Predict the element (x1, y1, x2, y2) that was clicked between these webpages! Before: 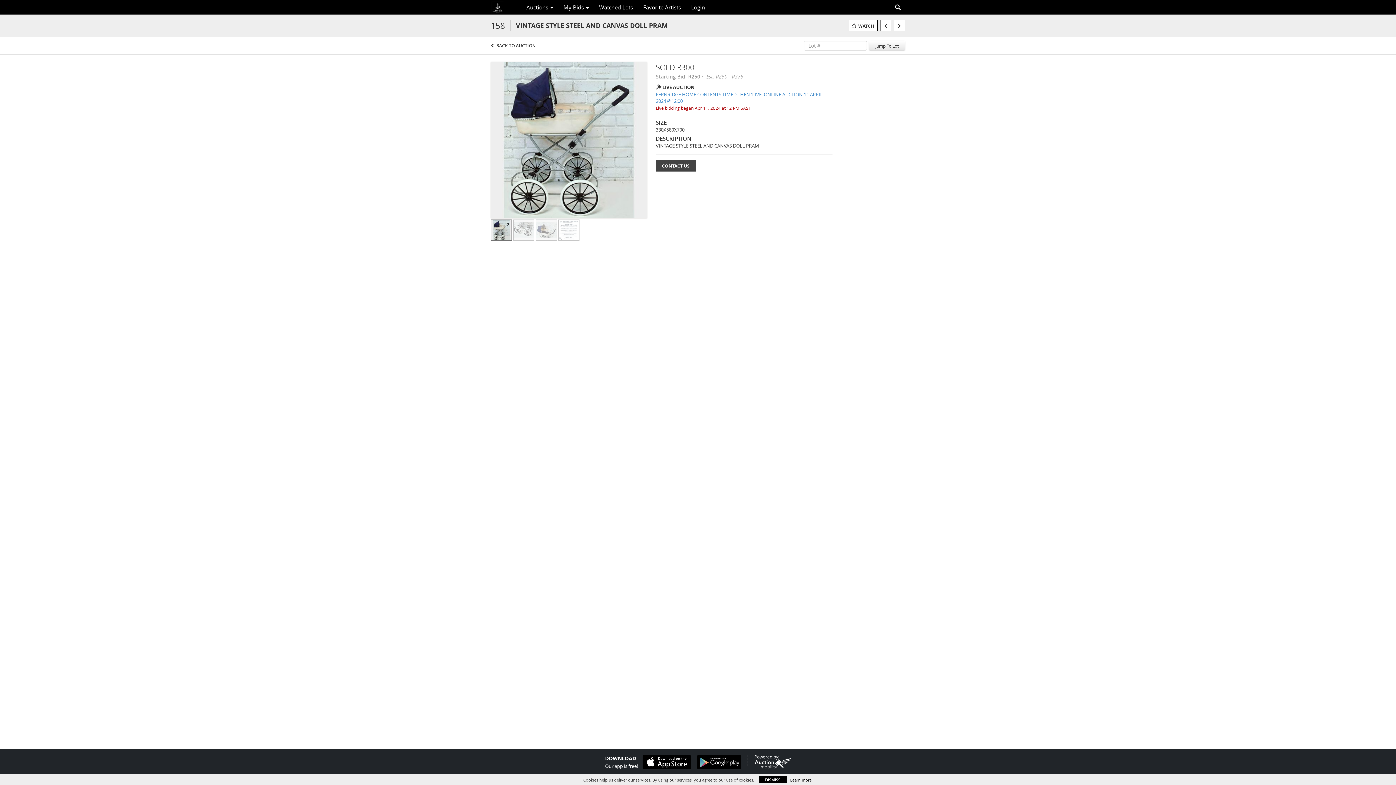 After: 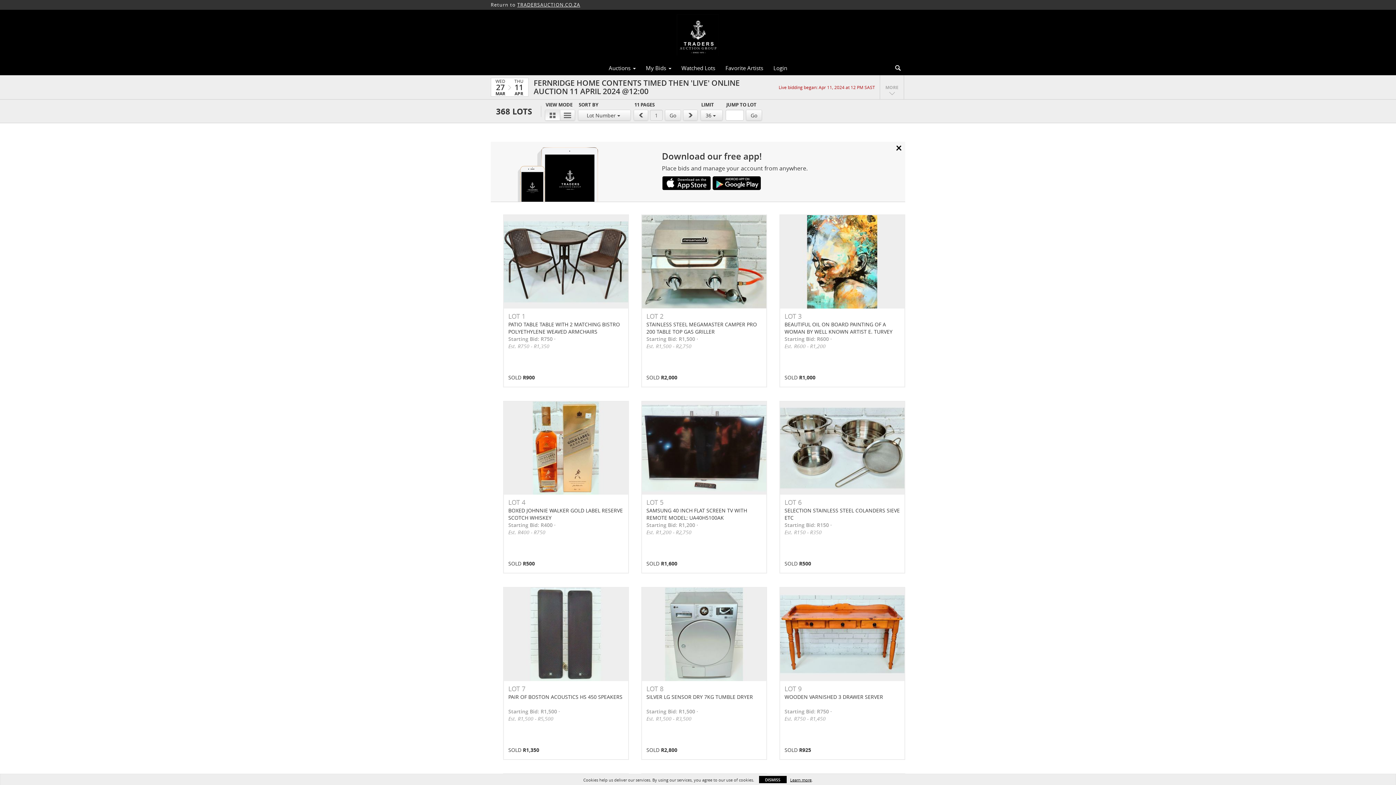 Action: label: BACK TO AUCTION bbox: (496, 42, 535, 48)